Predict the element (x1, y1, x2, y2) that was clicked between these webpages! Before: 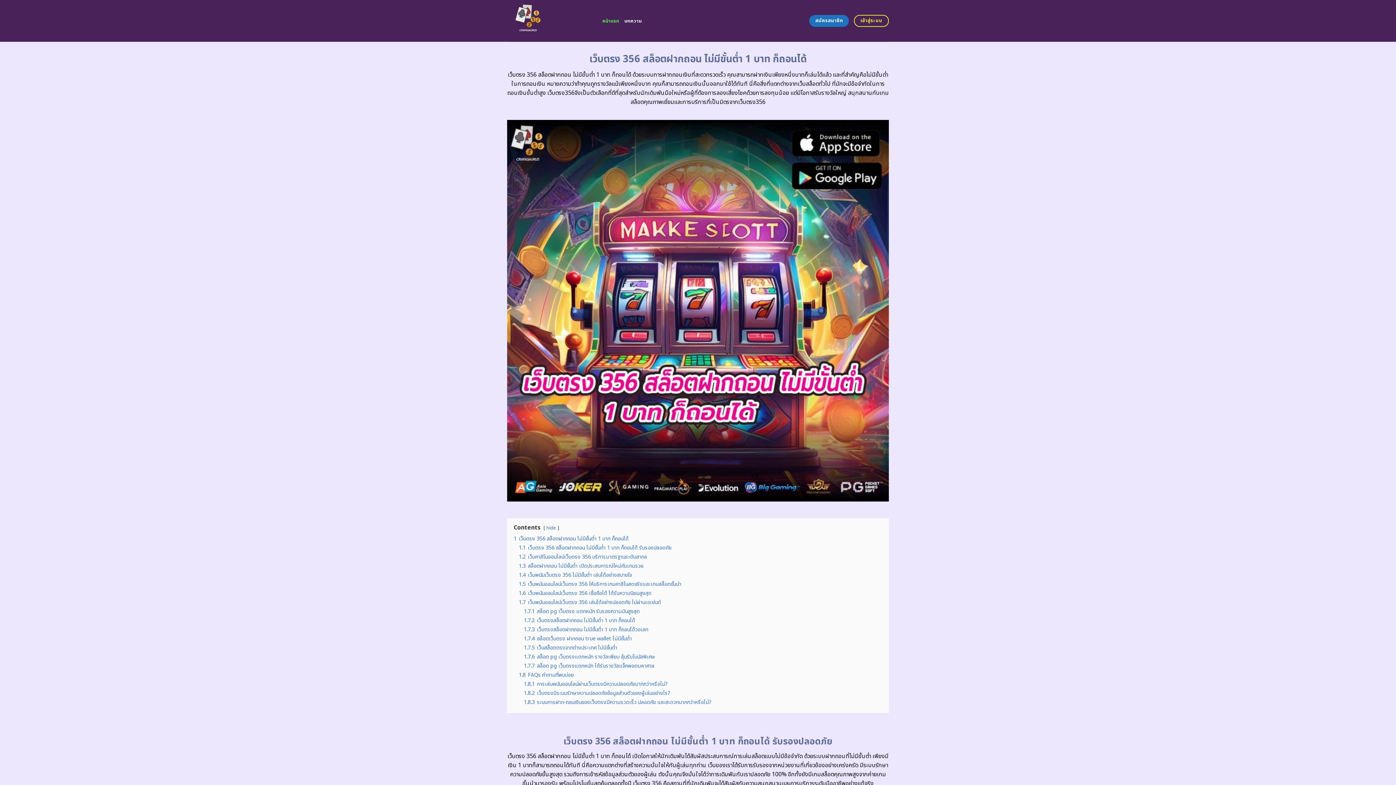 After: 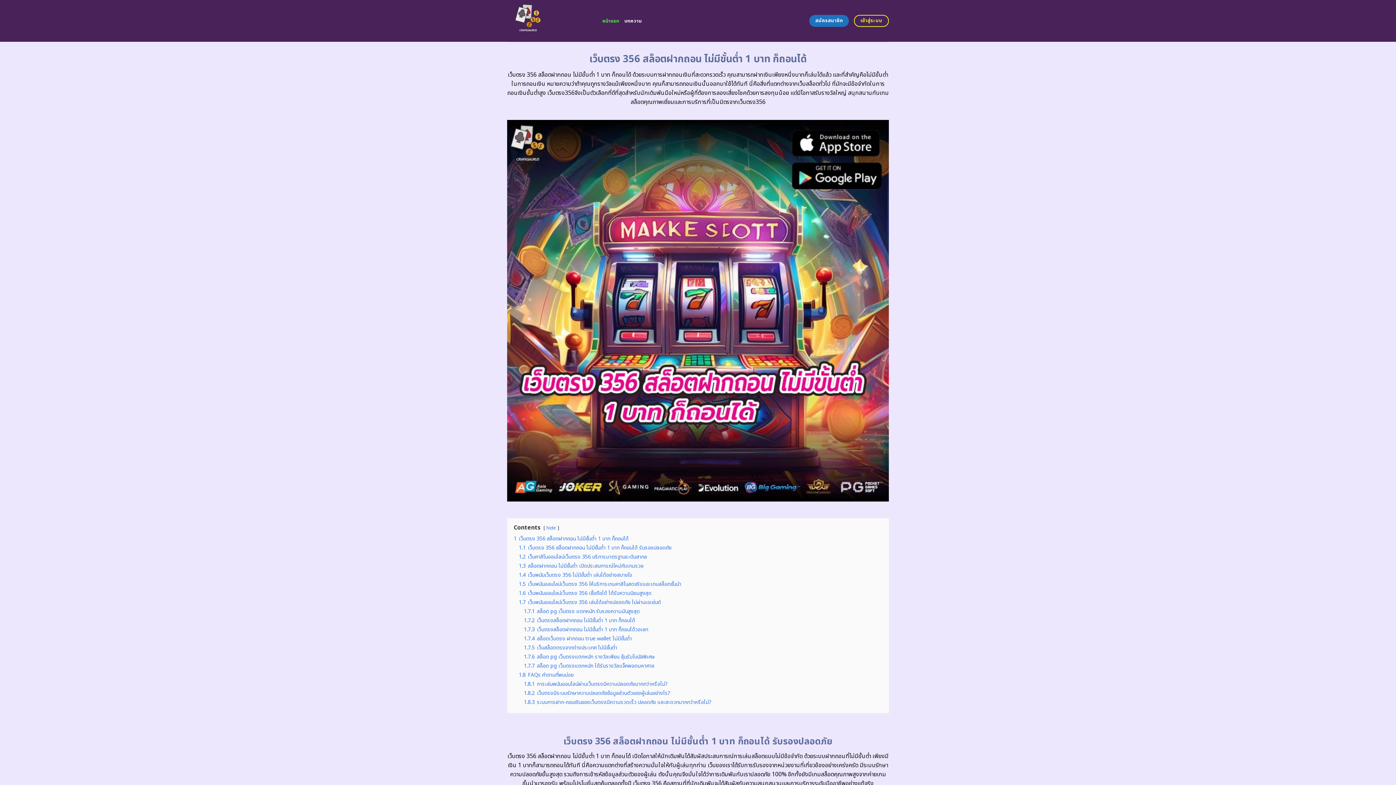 Action: bbox: (507, 0, 591, 41)